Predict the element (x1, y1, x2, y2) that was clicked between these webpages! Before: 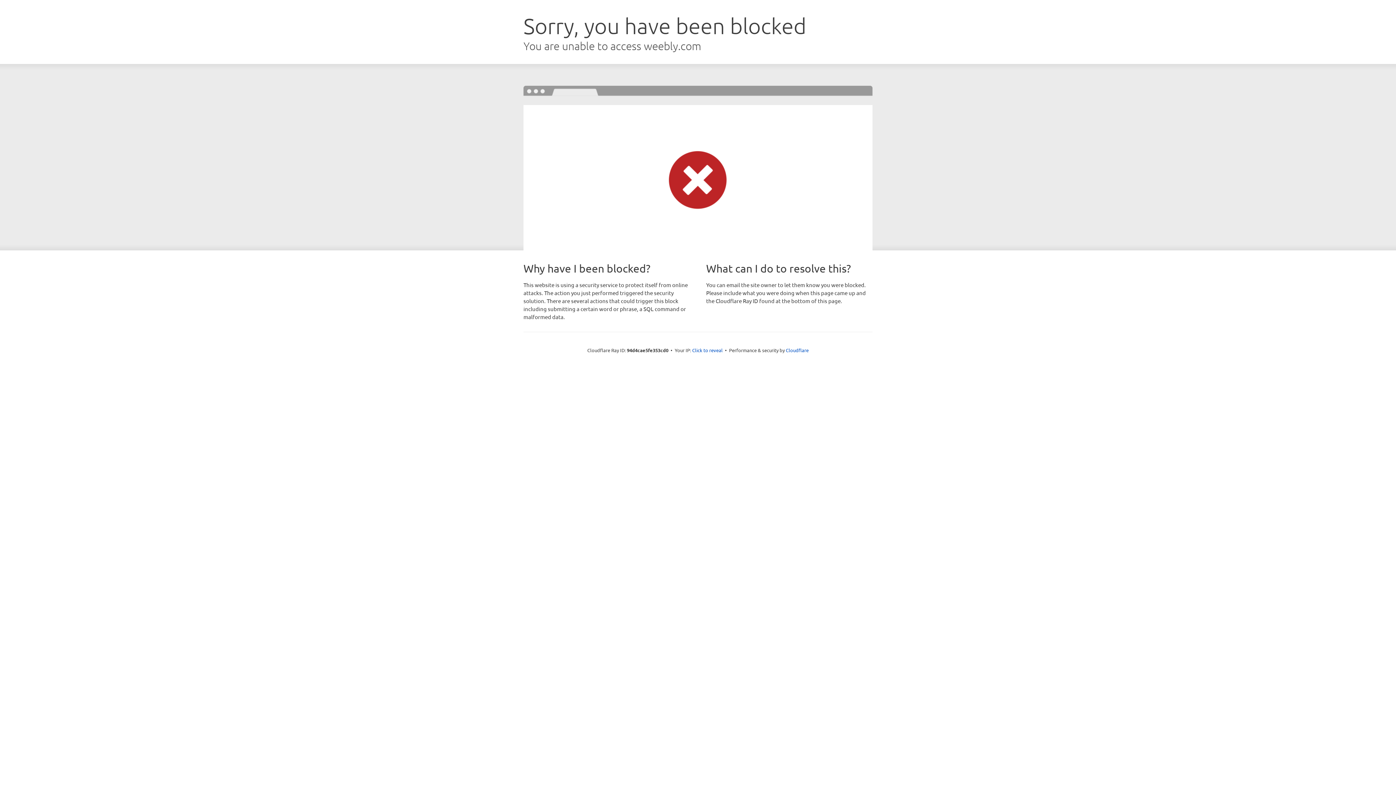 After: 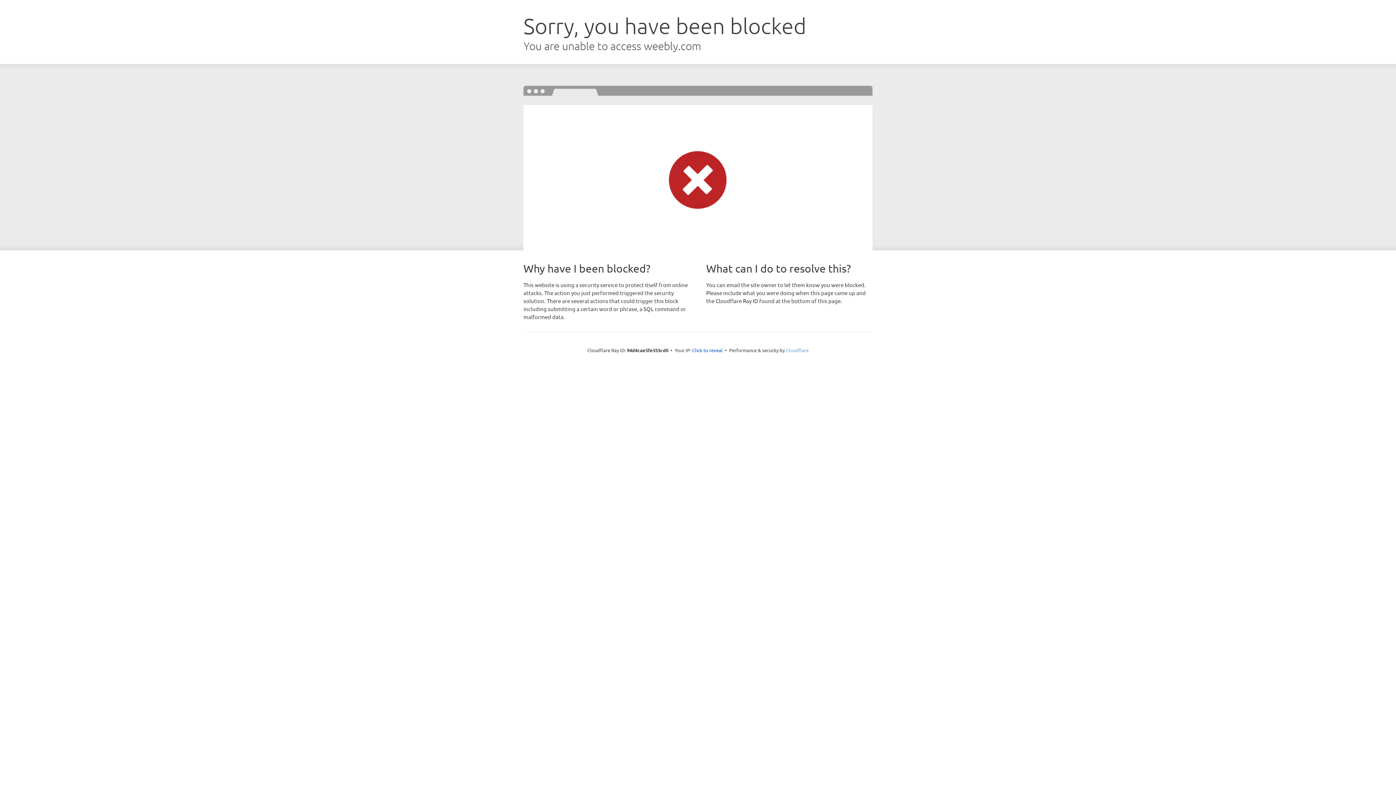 Action: bbox: (786, 347, 808, 353) label: Cloudflare